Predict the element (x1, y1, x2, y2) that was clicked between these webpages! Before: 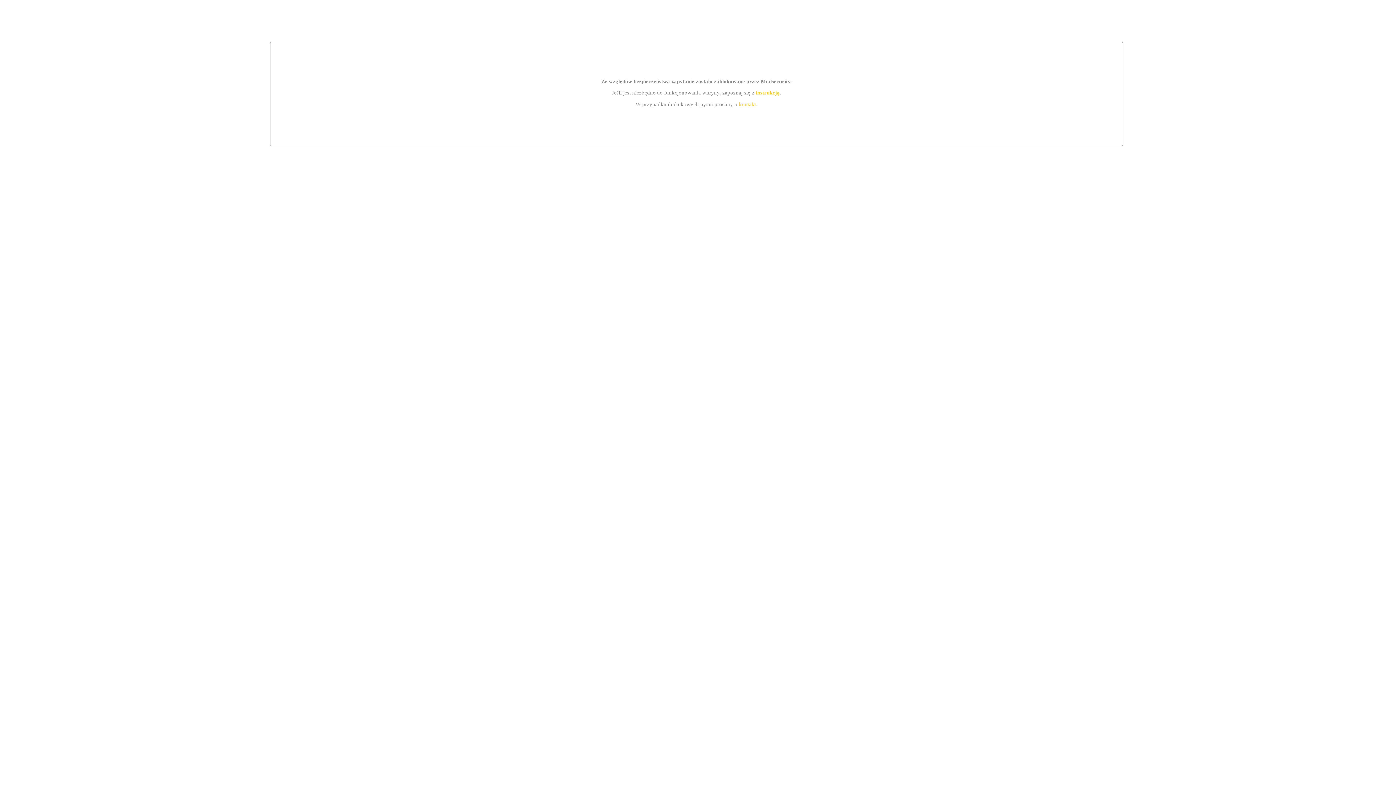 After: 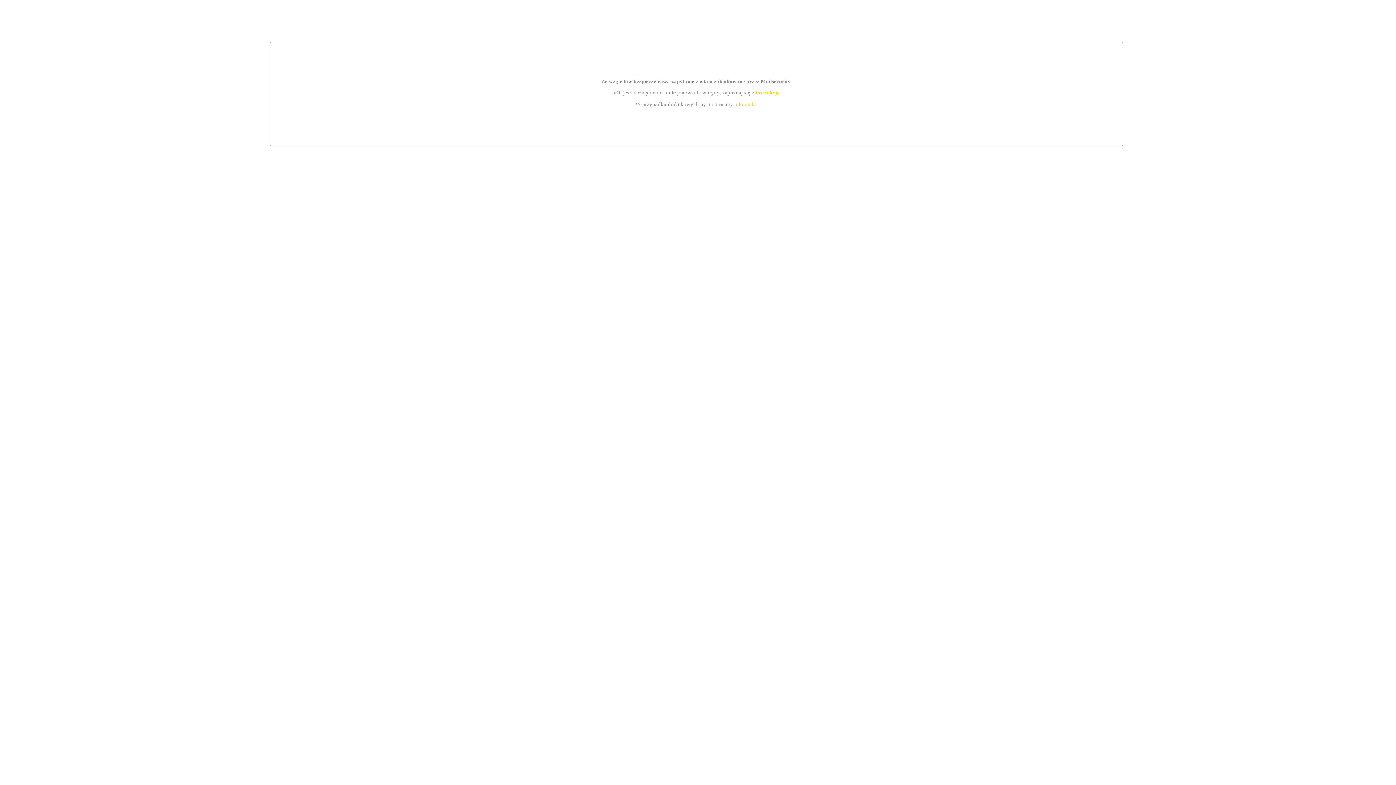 Action: bbox: (755, 89, 779, 95) label: instrukcją